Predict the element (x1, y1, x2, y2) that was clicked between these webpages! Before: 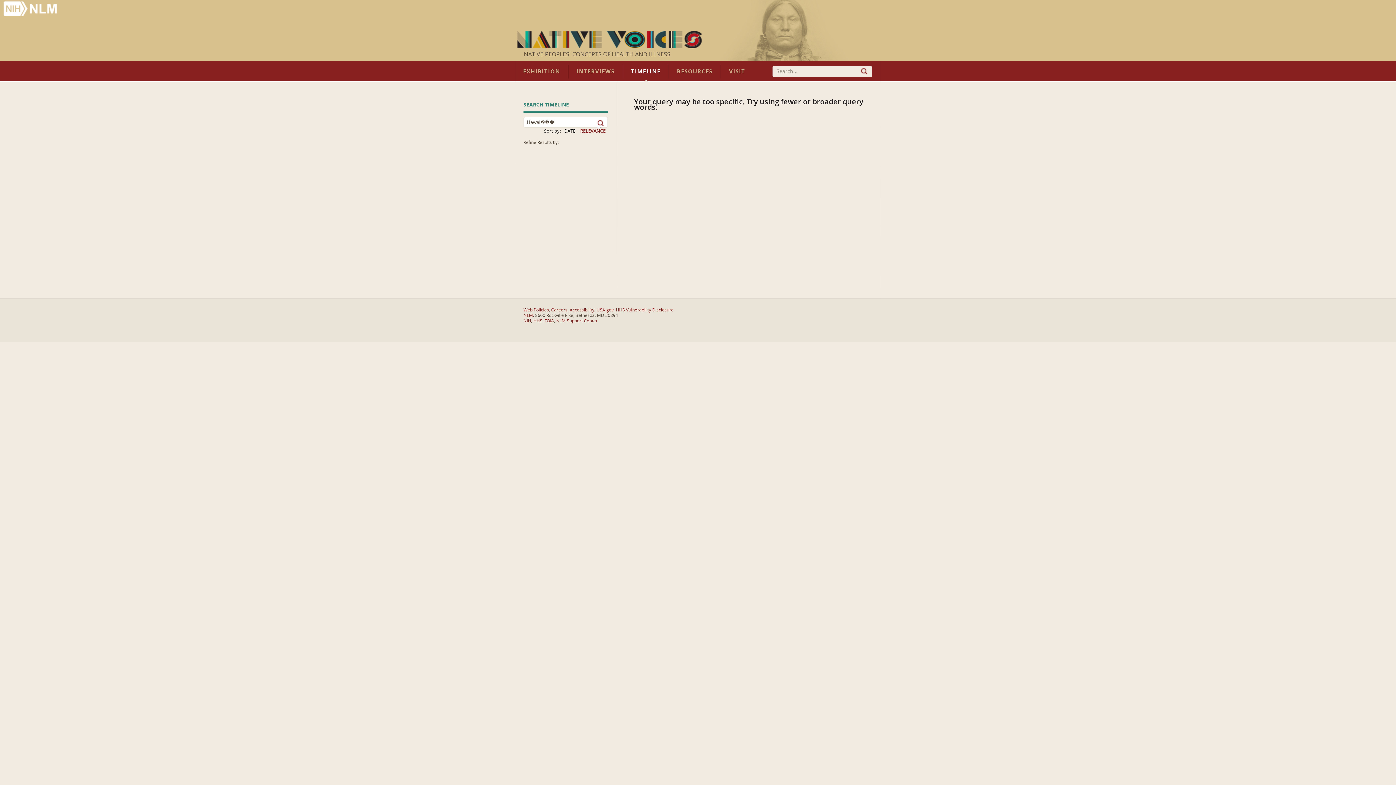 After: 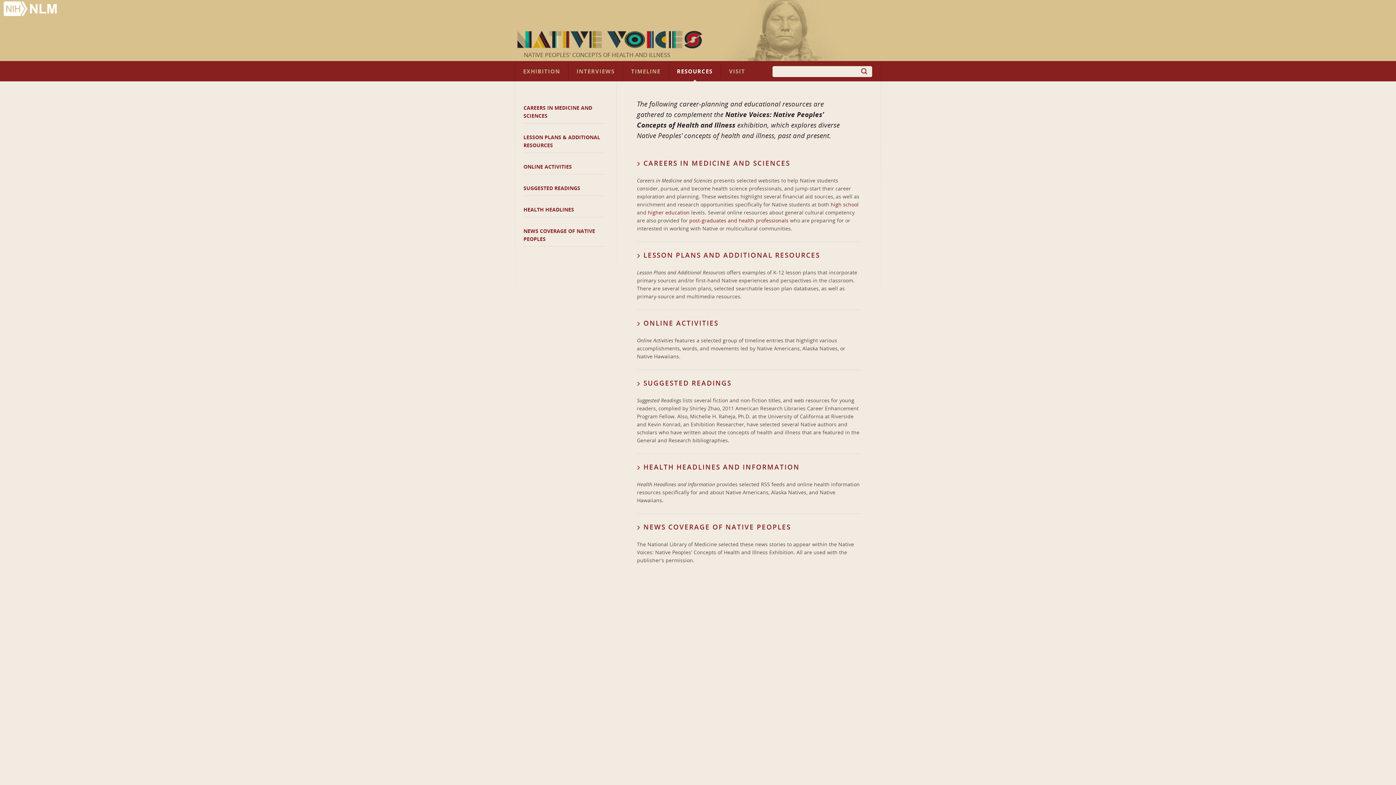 Action: bbox: (669, 64, 721, 78) label: RESOURCES